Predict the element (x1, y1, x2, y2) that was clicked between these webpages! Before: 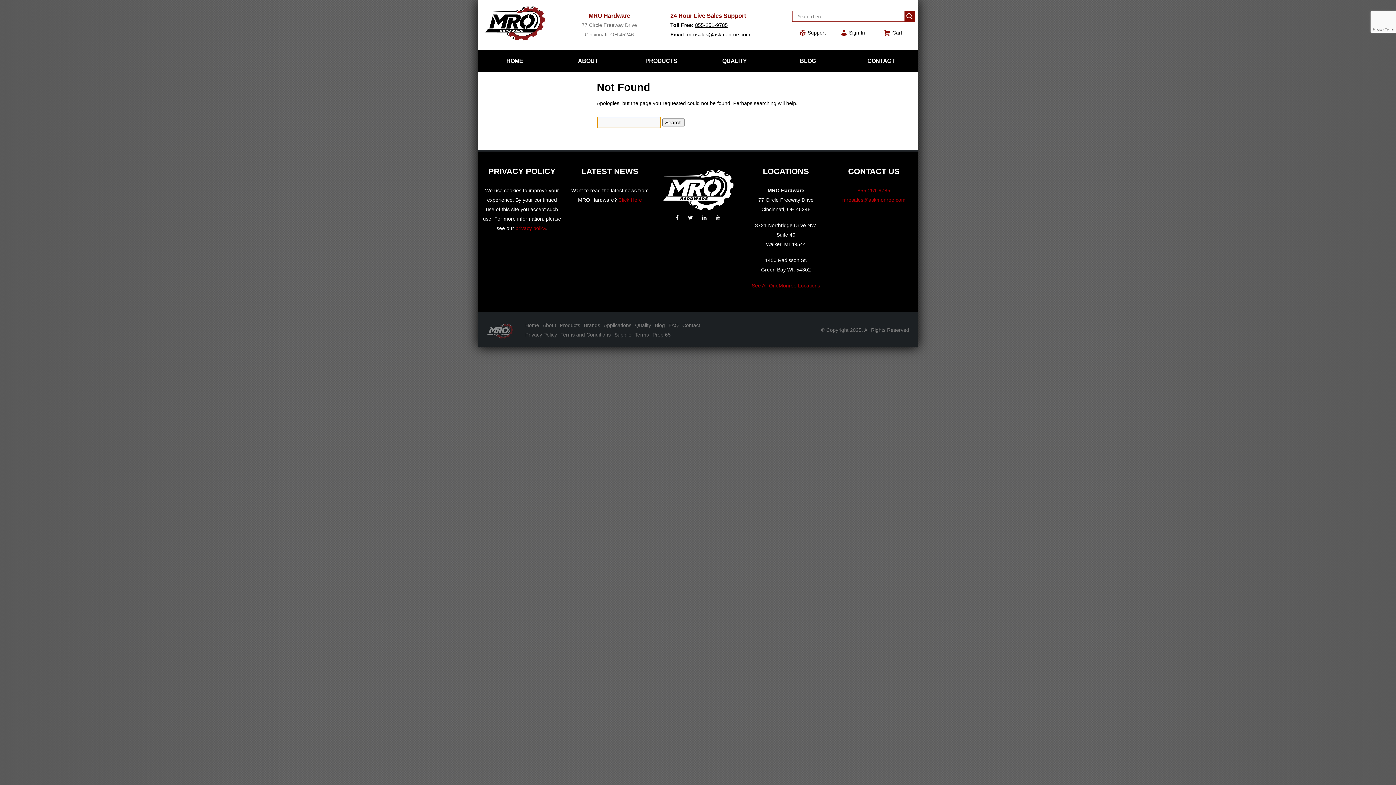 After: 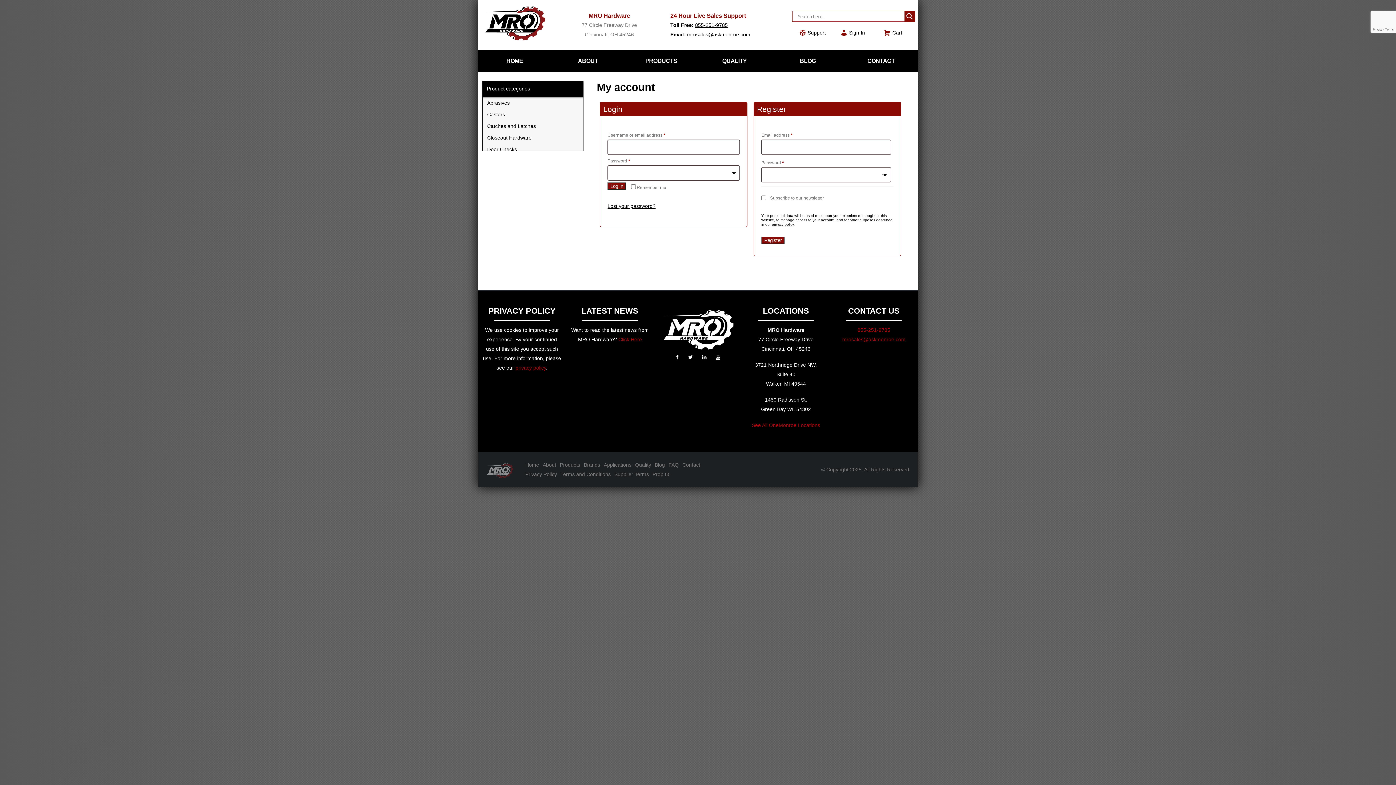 Action: bbox: (840, 29, 865, 35) label:  Sign In